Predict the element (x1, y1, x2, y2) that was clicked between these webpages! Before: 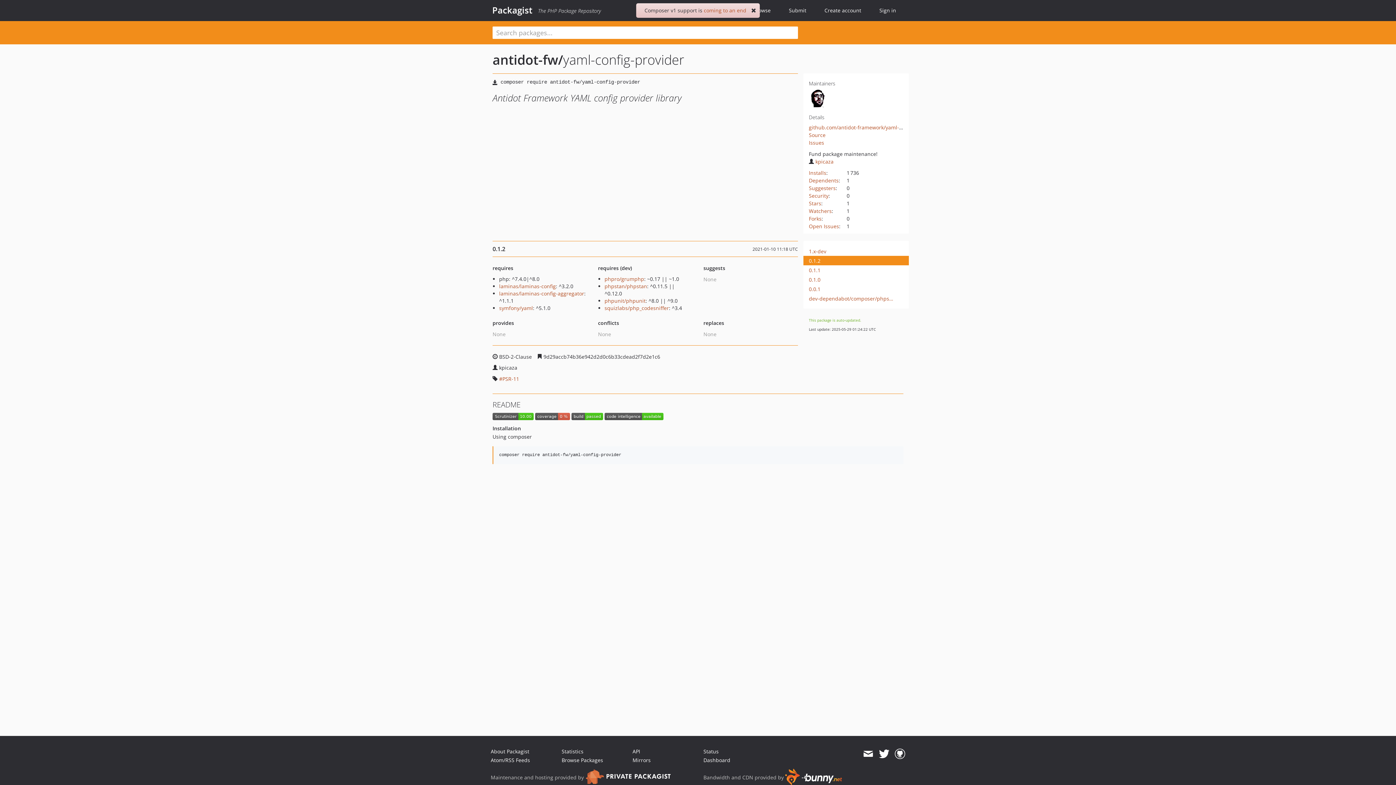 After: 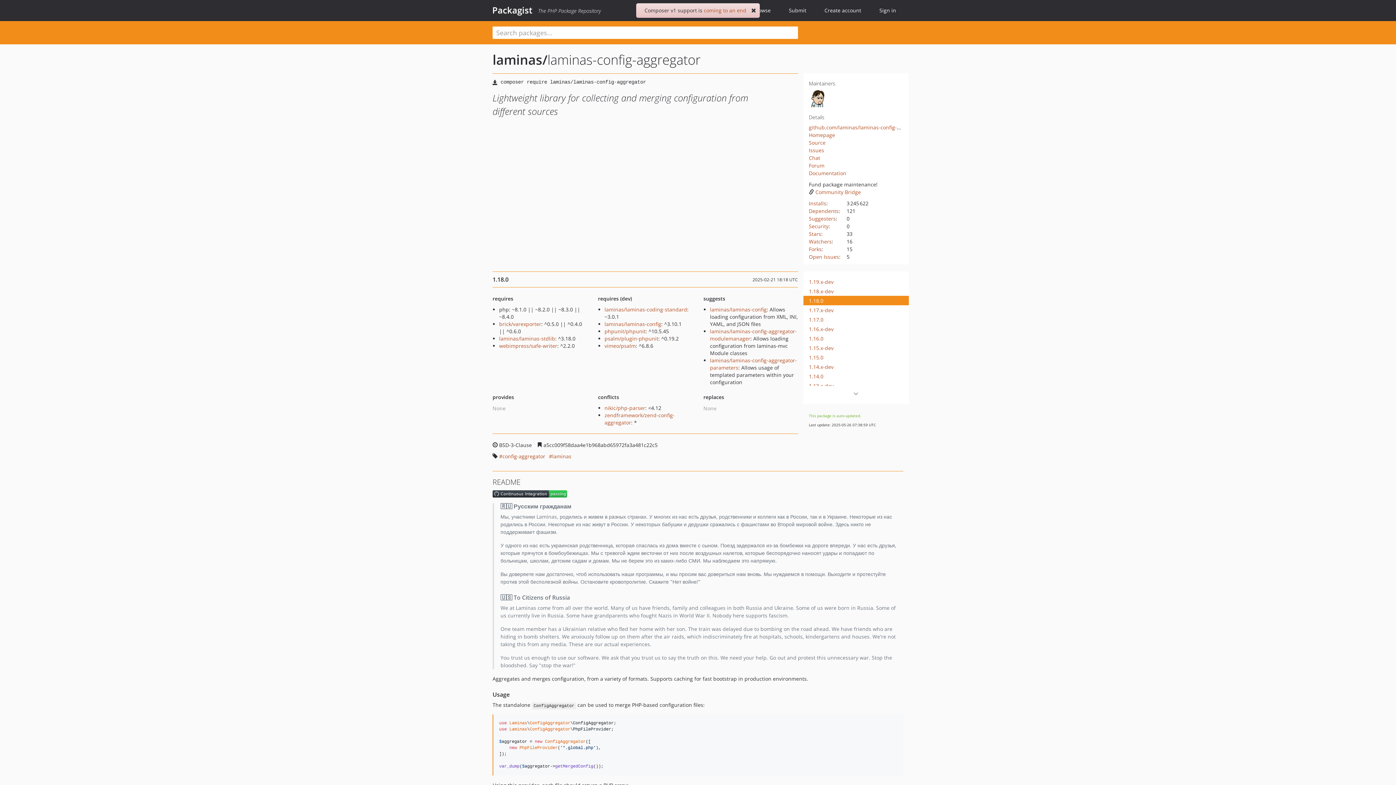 Action: bbox: (499, 290, 584, 297) label: laminas/laminas-config-aggregator